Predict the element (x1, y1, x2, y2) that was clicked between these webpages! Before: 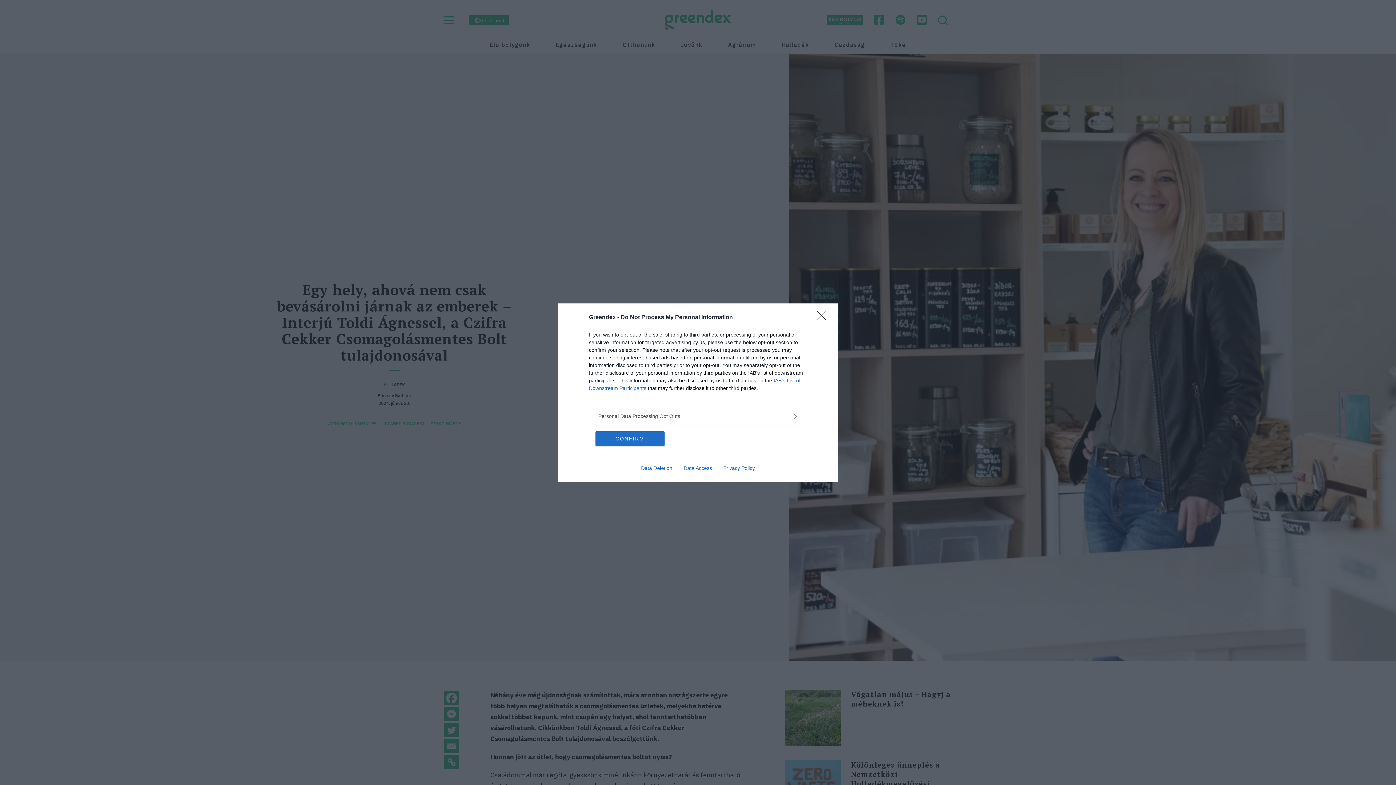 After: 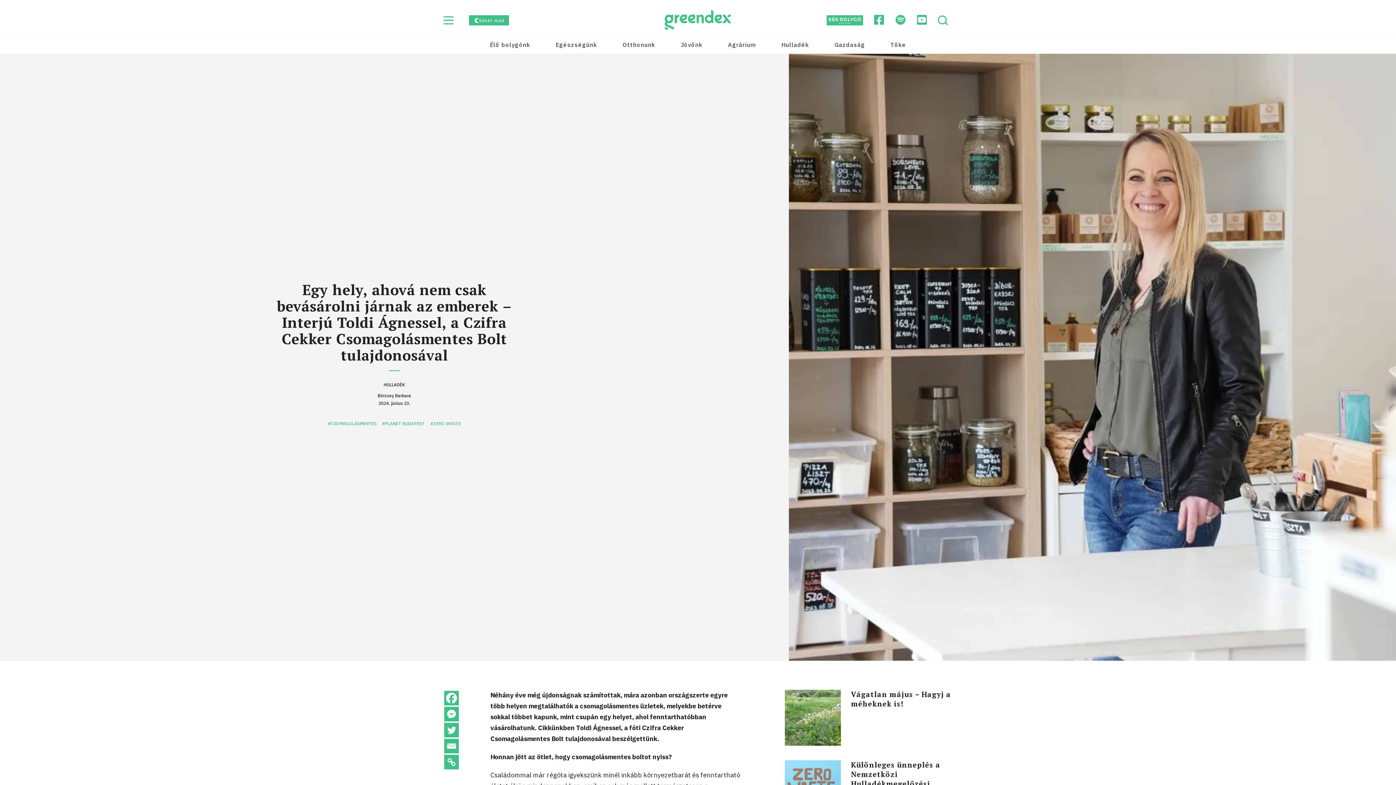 Action: bbox: (595, 431, 664, 446) label: CONFIRM